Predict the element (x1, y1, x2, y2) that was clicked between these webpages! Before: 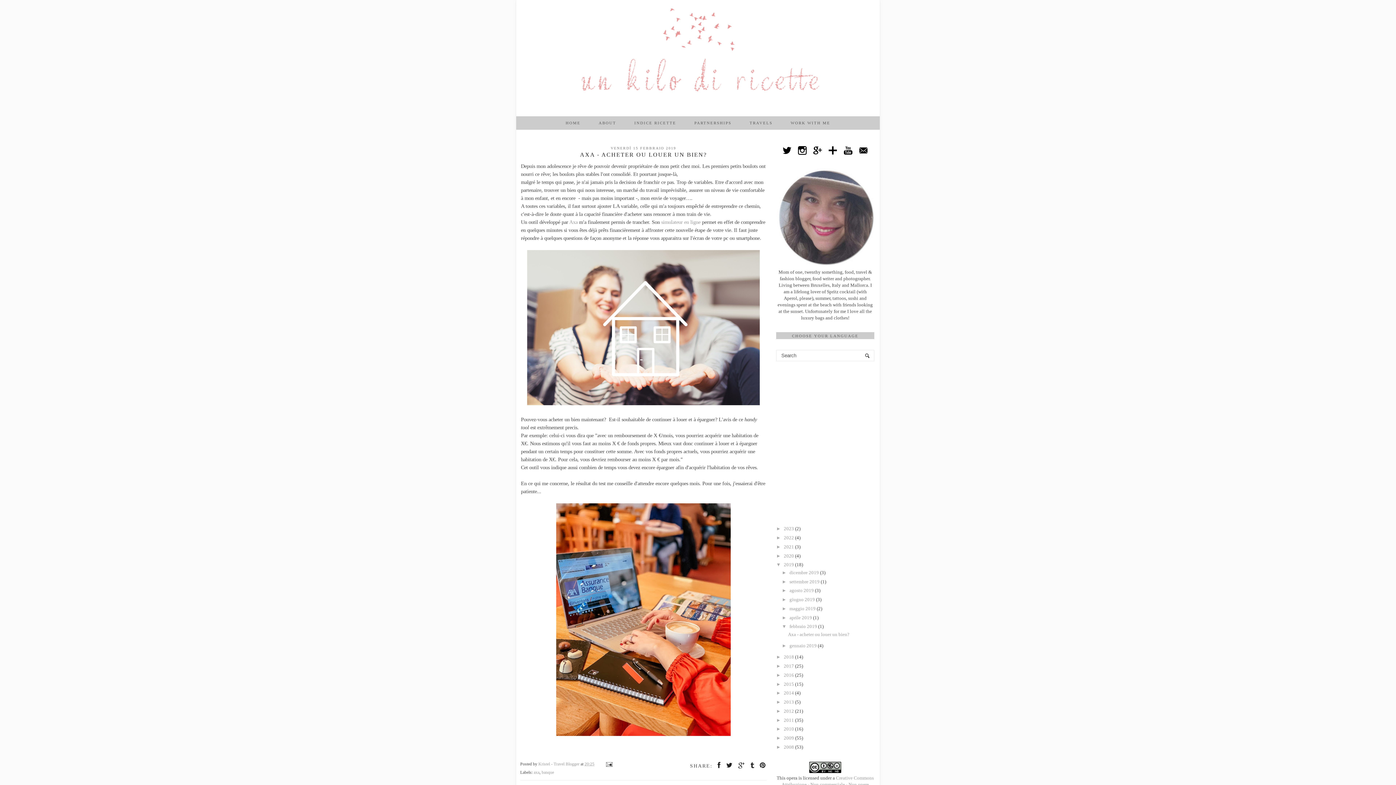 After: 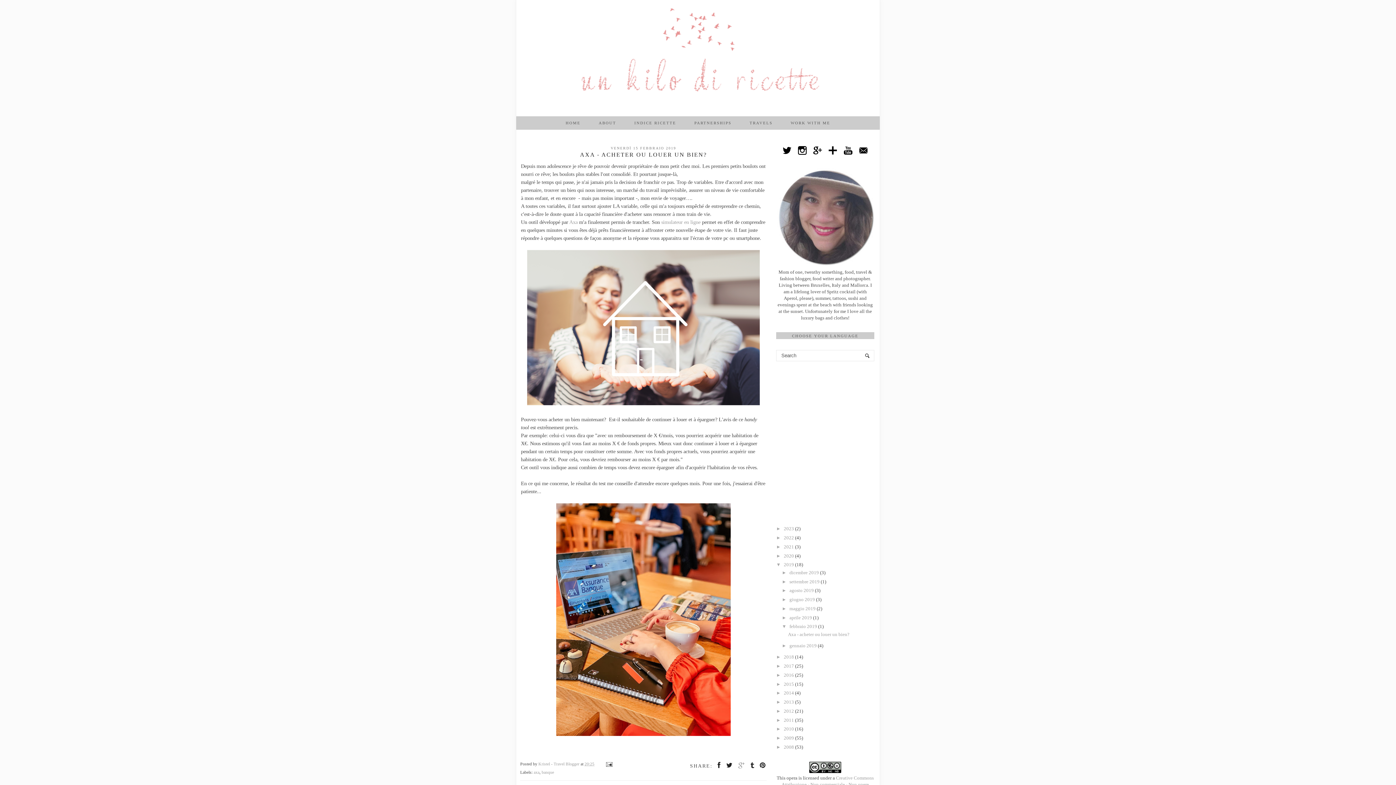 Action: bbox: (735, 762, 745, 769)